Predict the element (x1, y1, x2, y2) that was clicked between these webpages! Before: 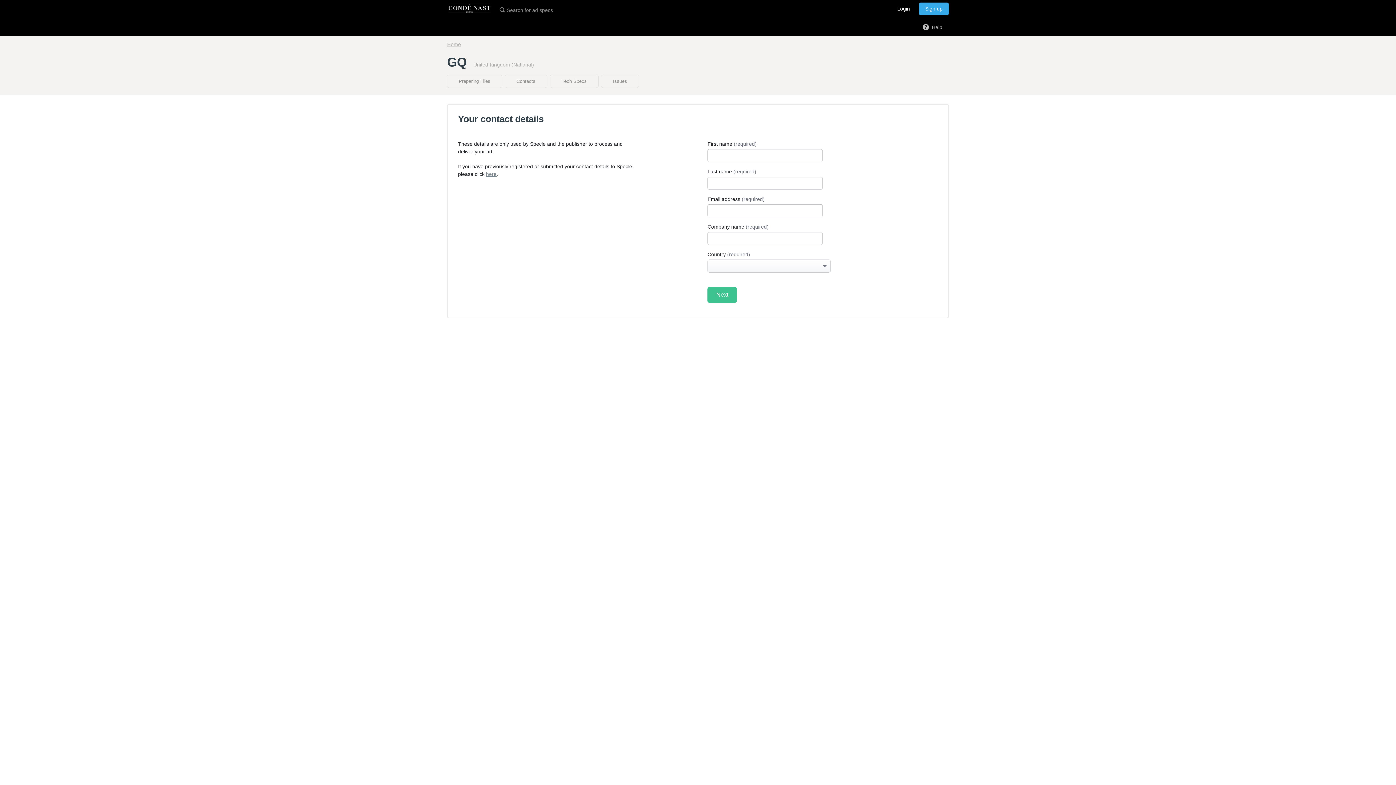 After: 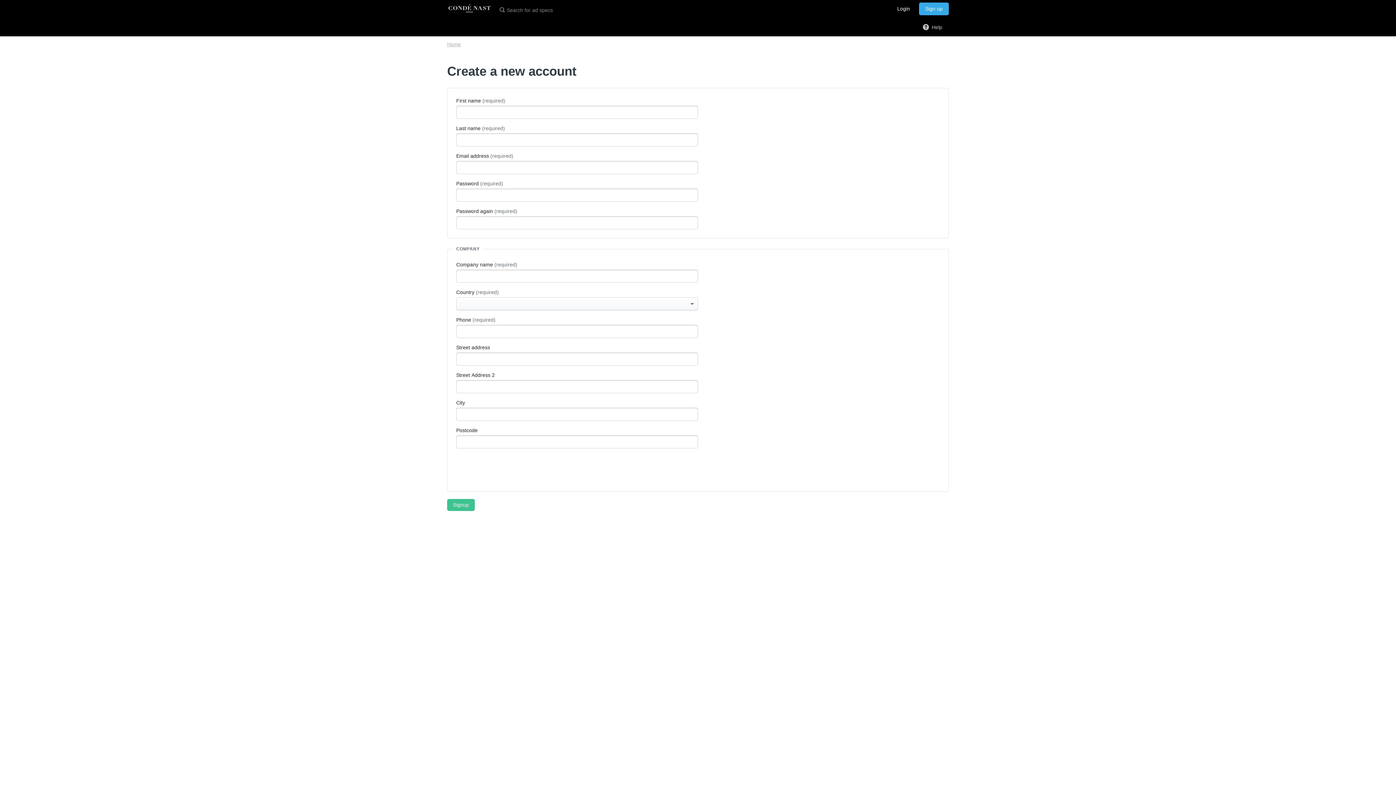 Action: label: Sign up bbox: (919, 2, 949, 15)